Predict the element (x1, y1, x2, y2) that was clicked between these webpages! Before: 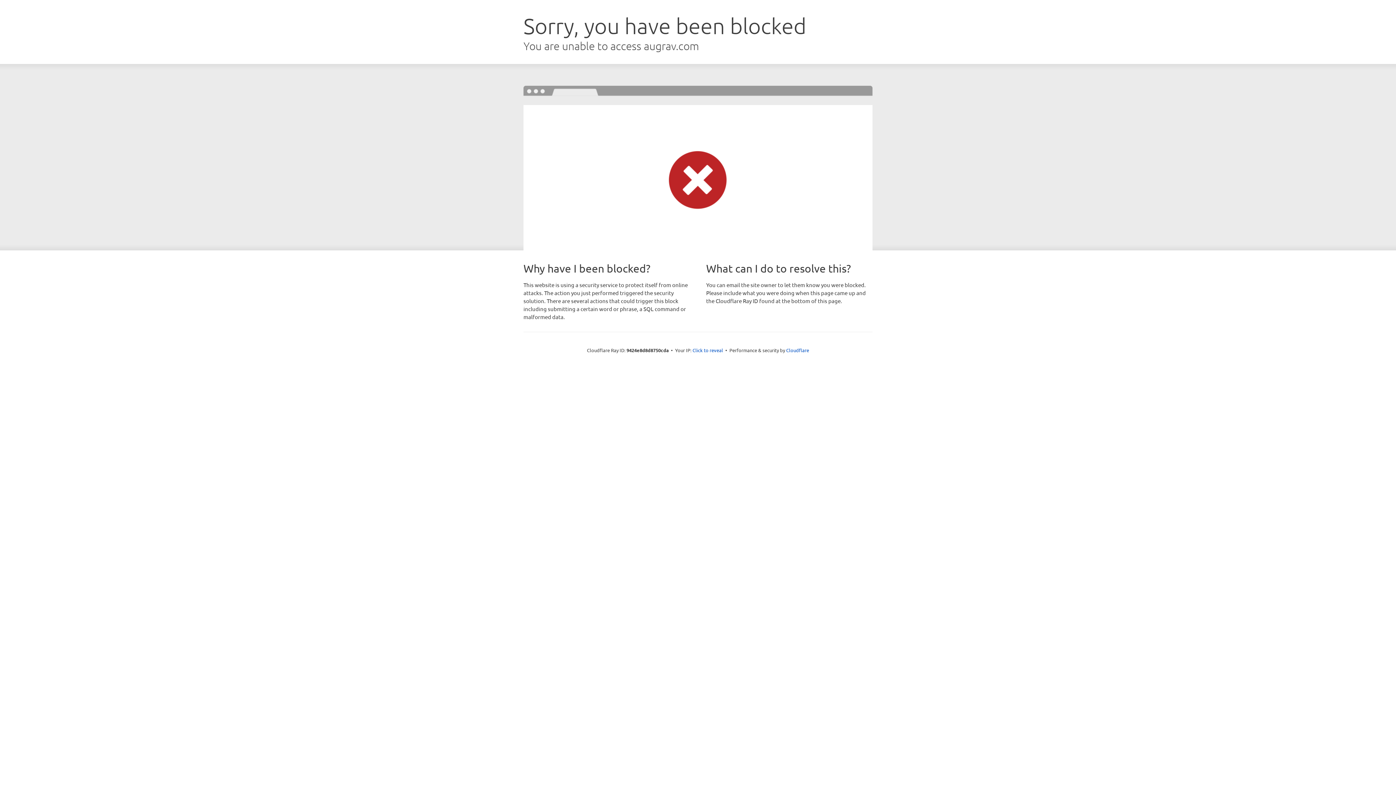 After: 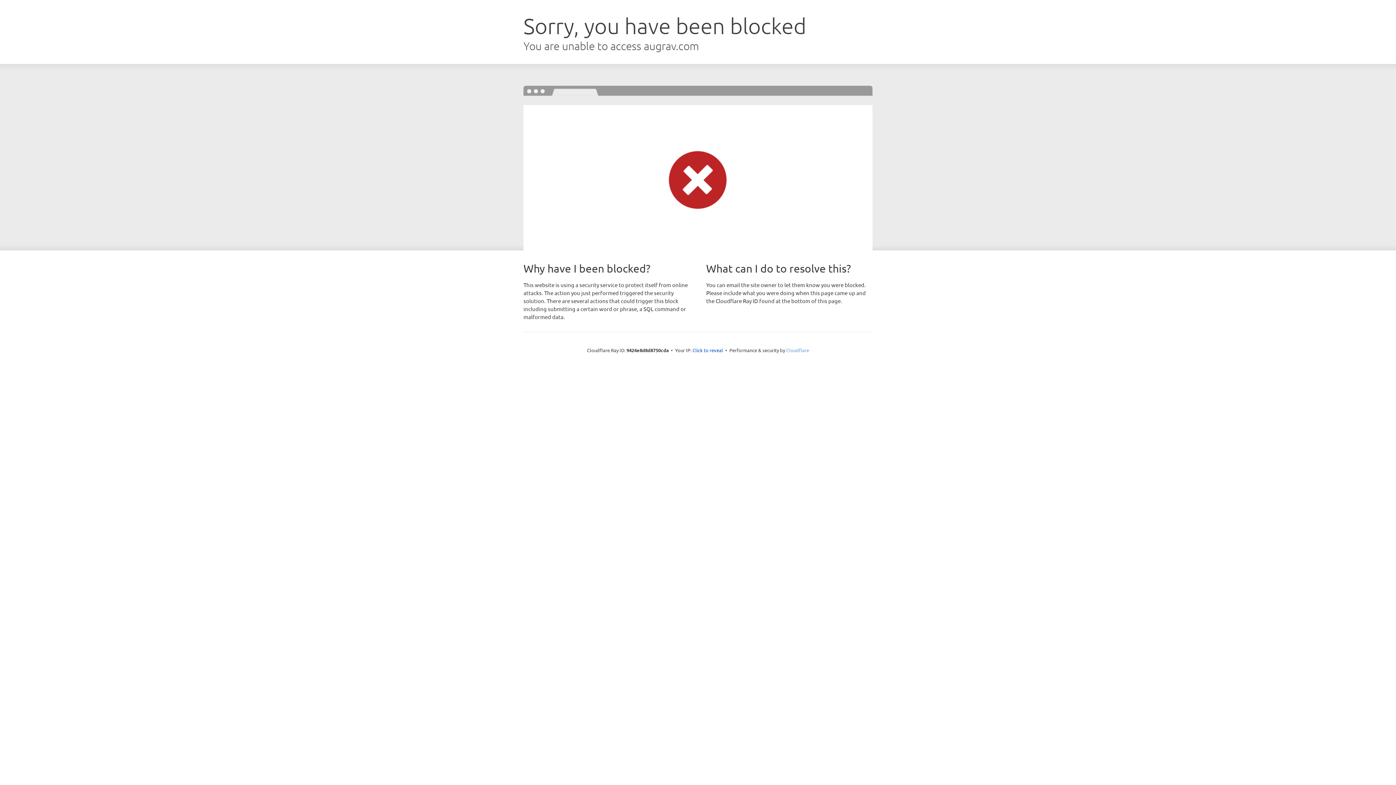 Action: bbox: (786, 347, 809, 353) label: Cloudflare